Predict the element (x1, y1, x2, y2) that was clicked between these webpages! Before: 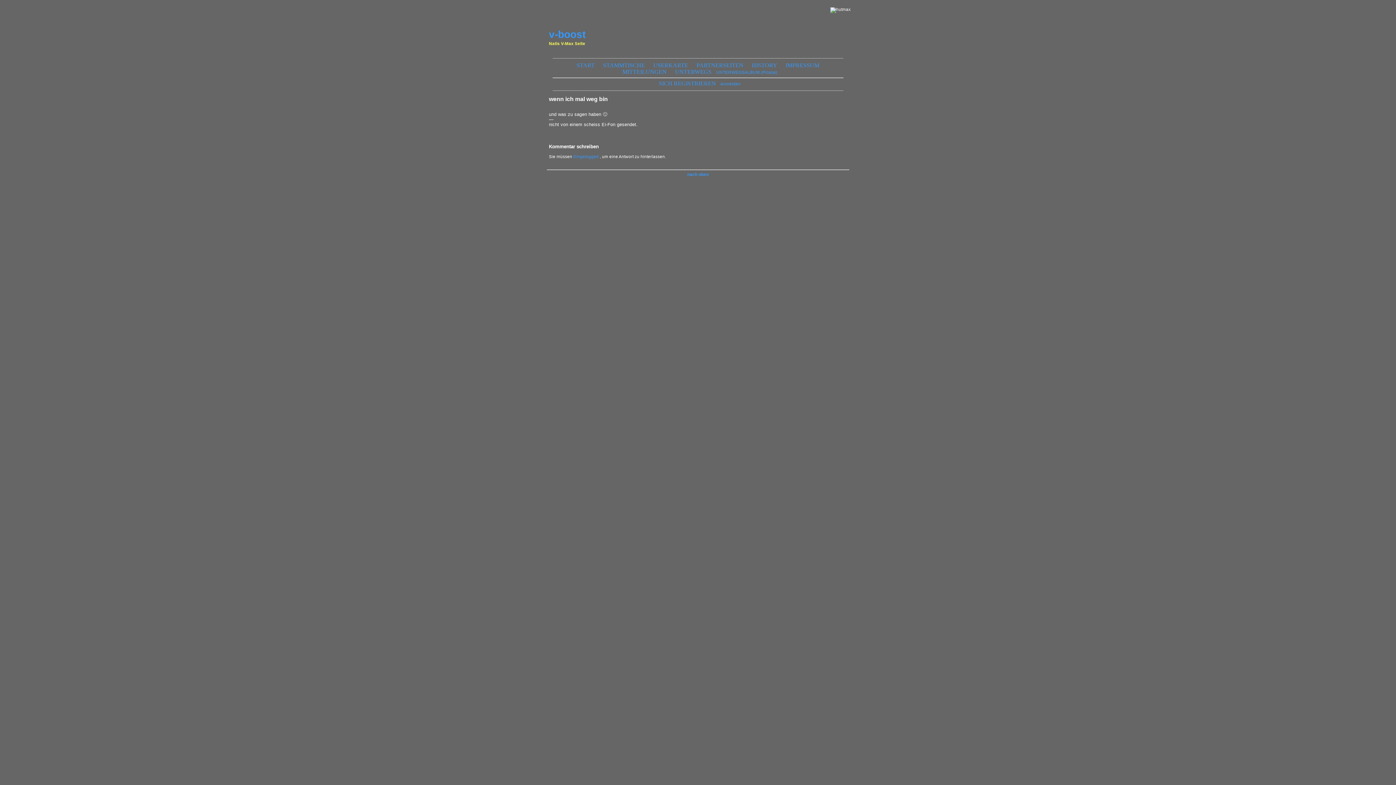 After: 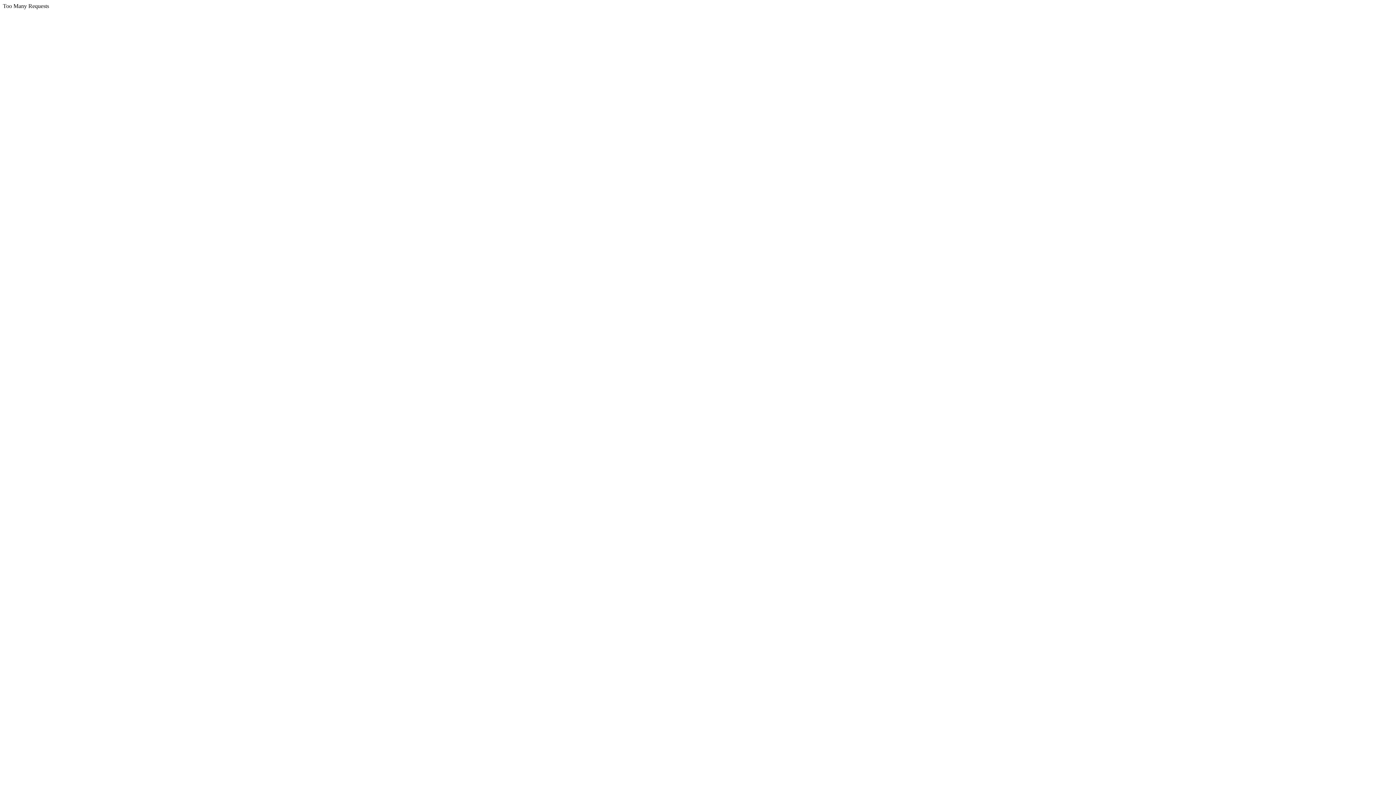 Action: bbox: (599, 62, 648, 68) label: STAMMTISCHE